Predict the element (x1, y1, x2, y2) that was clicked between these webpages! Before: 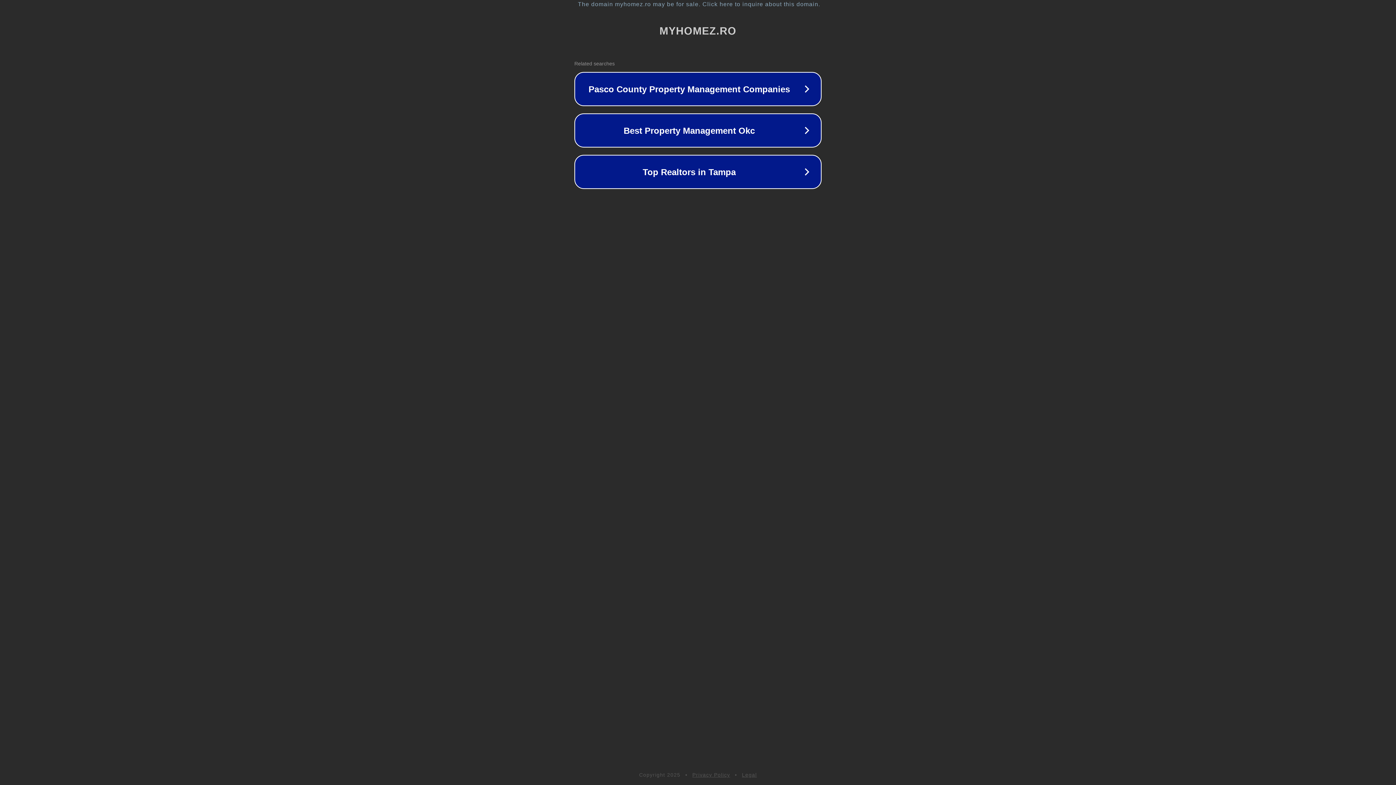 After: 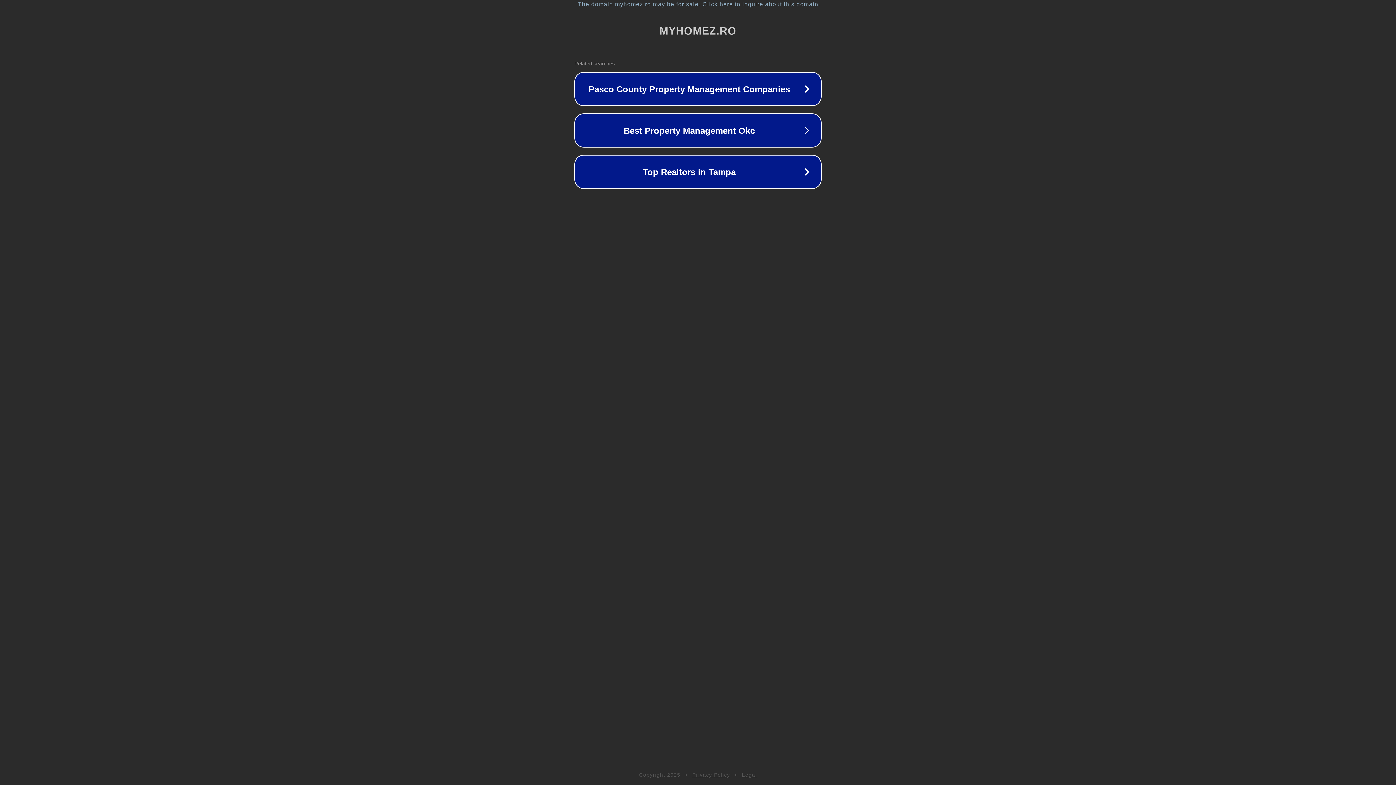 Action: label: Privacy Policy bbox: (692, 772, 730, 778)